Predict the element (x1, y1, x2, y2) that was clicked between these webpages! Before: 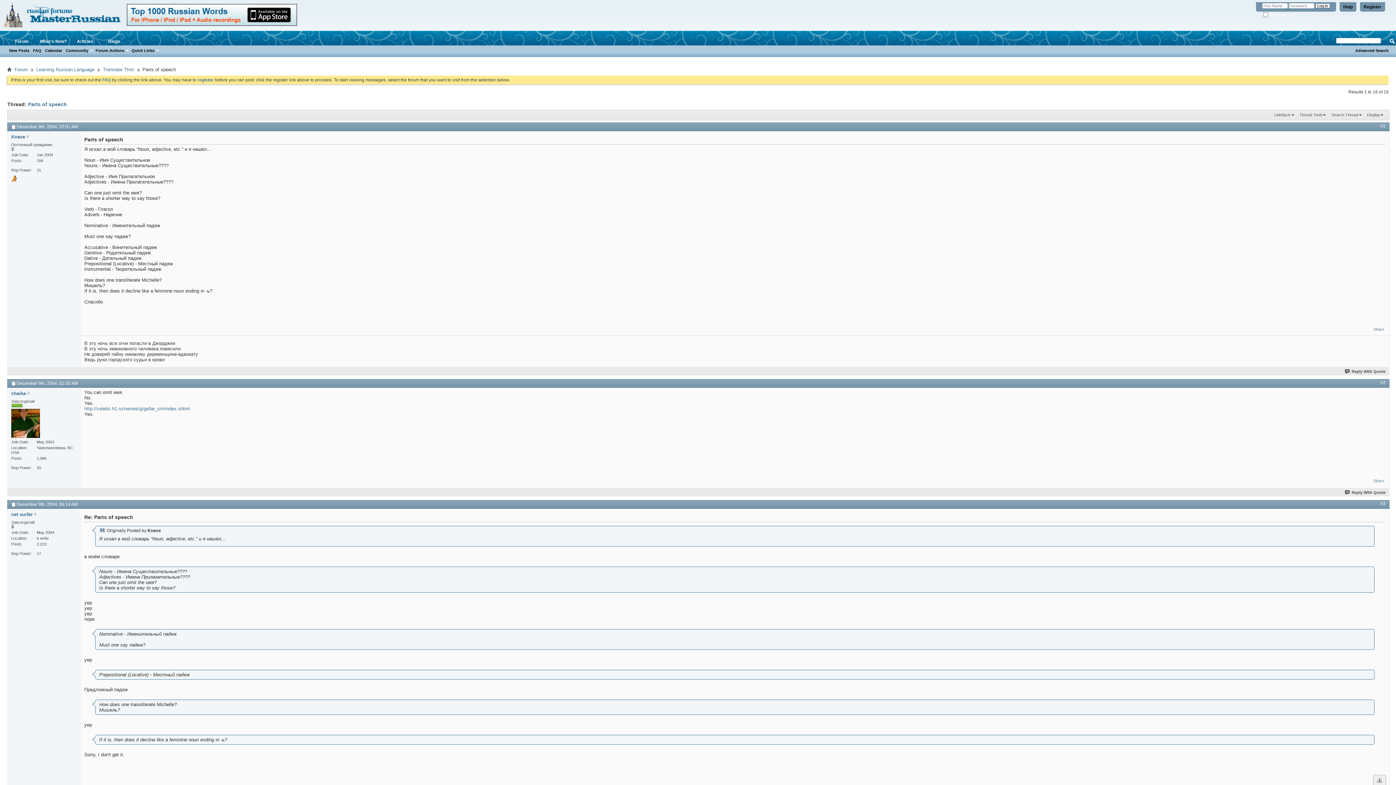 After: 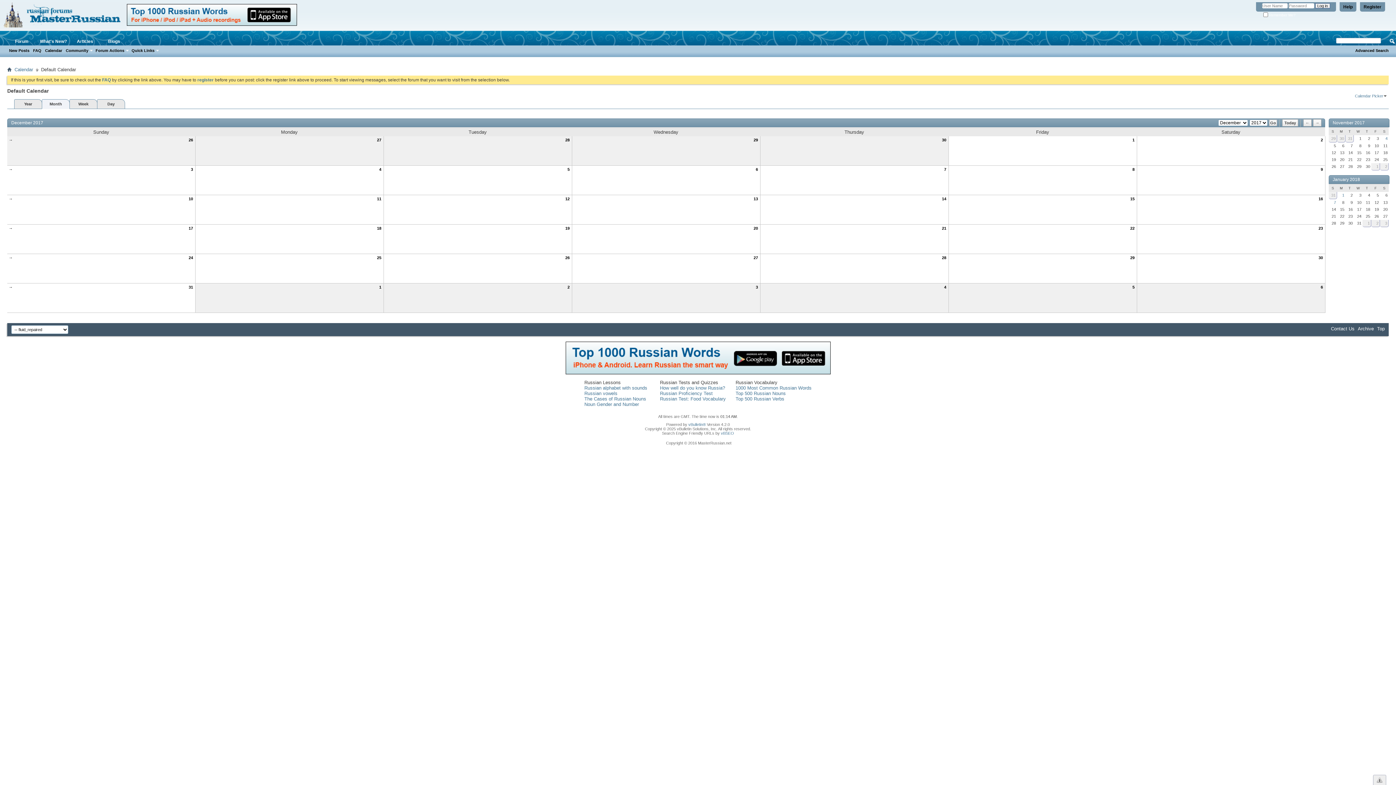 Action: bbox: (43, 47, 64, 53) label: Calendar